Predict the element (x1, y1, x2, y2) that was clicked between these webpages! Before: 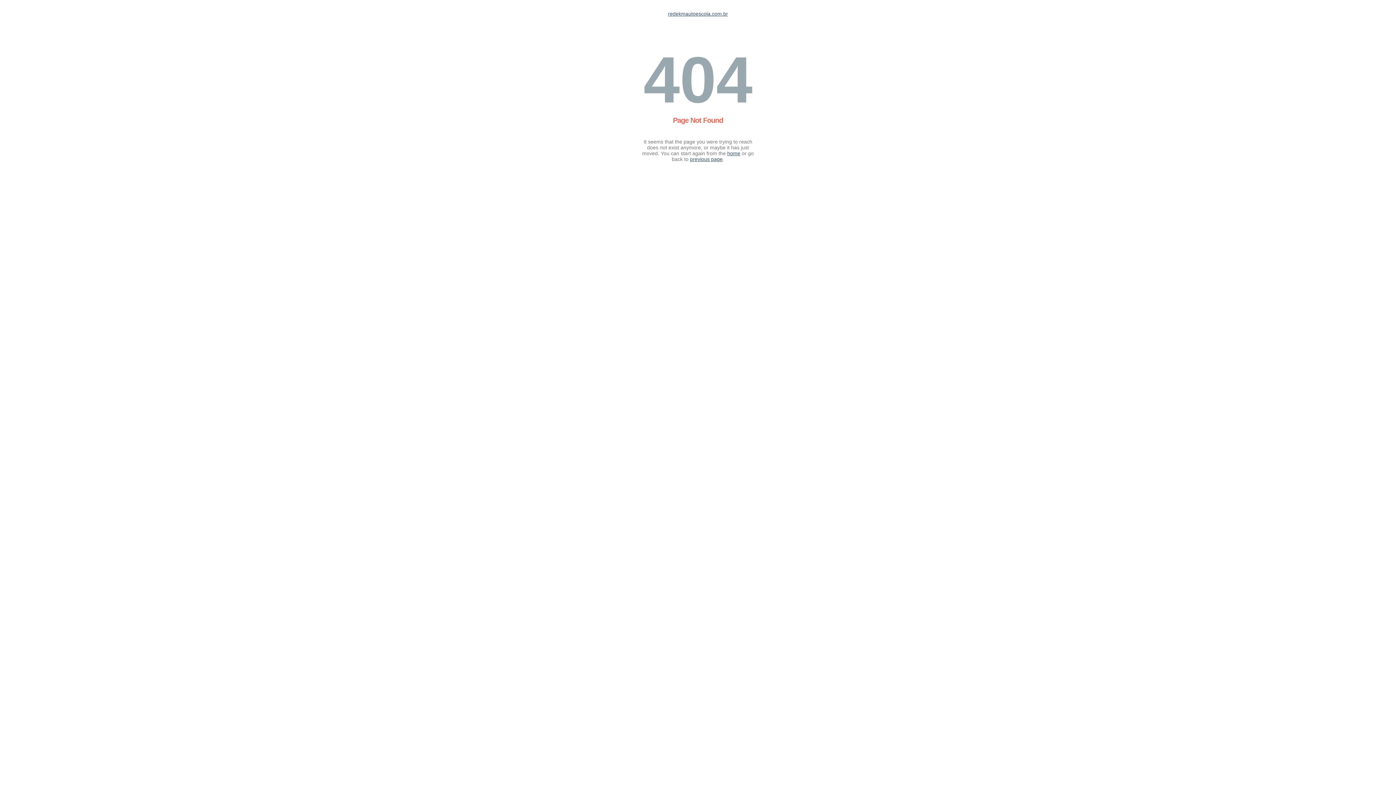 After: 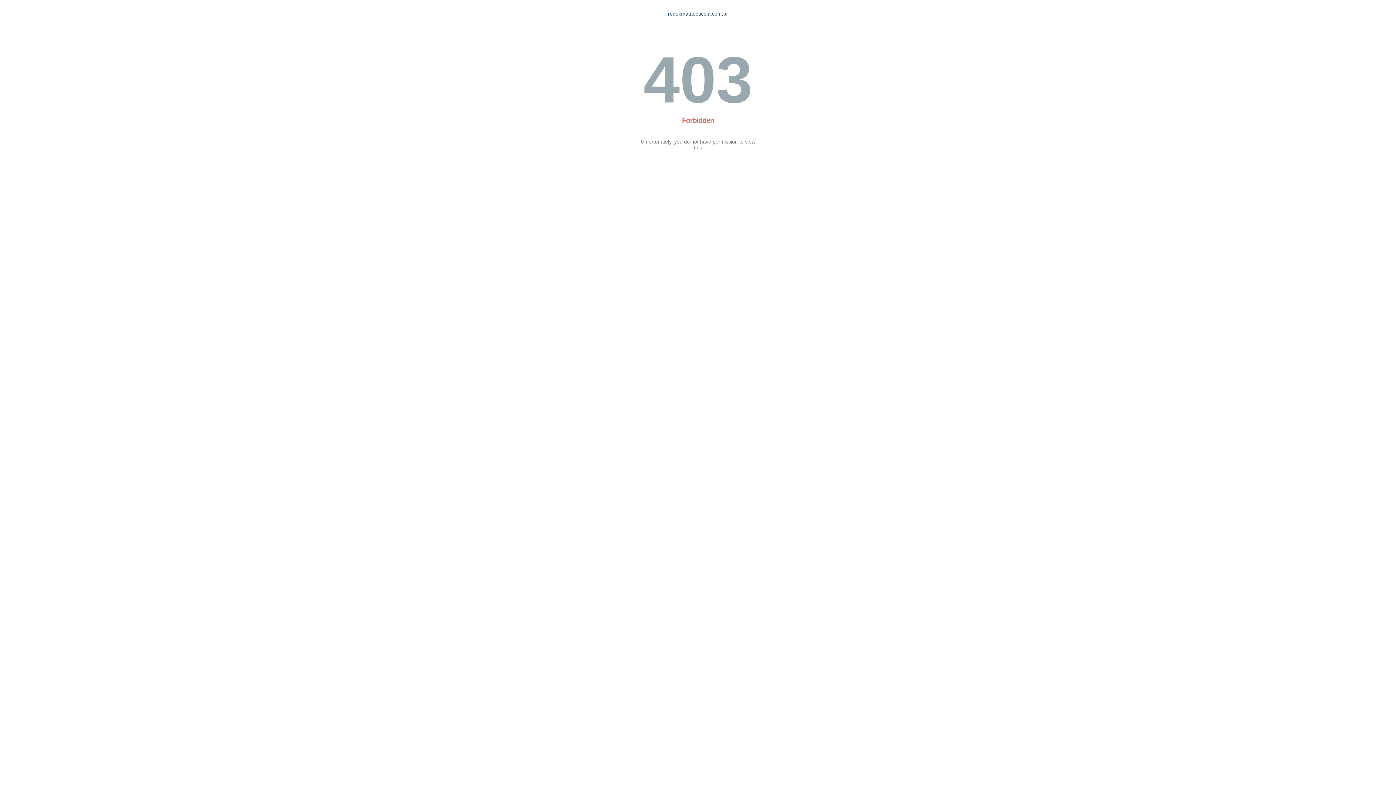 Action: label: redekmautoescola.com.br bbox: (668, 10, 728, 16)